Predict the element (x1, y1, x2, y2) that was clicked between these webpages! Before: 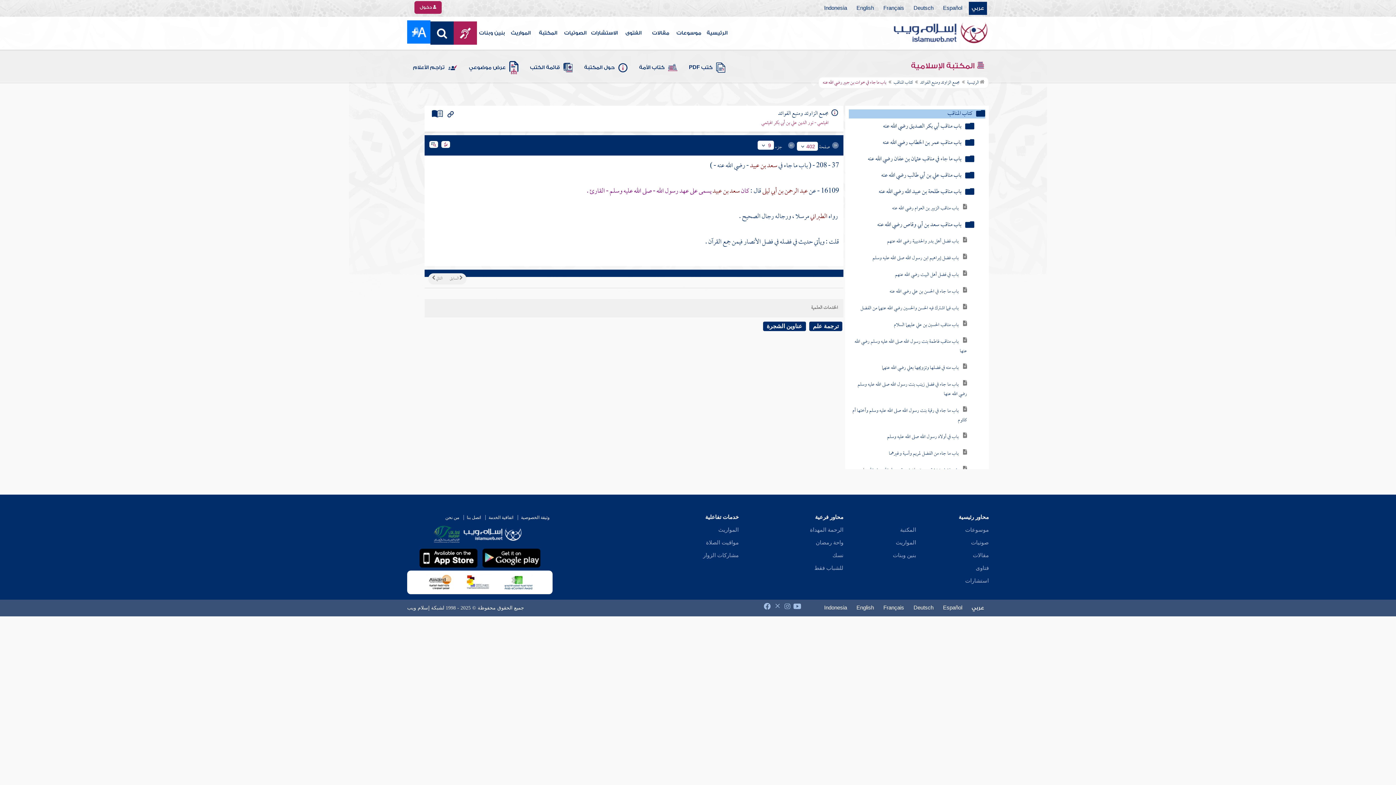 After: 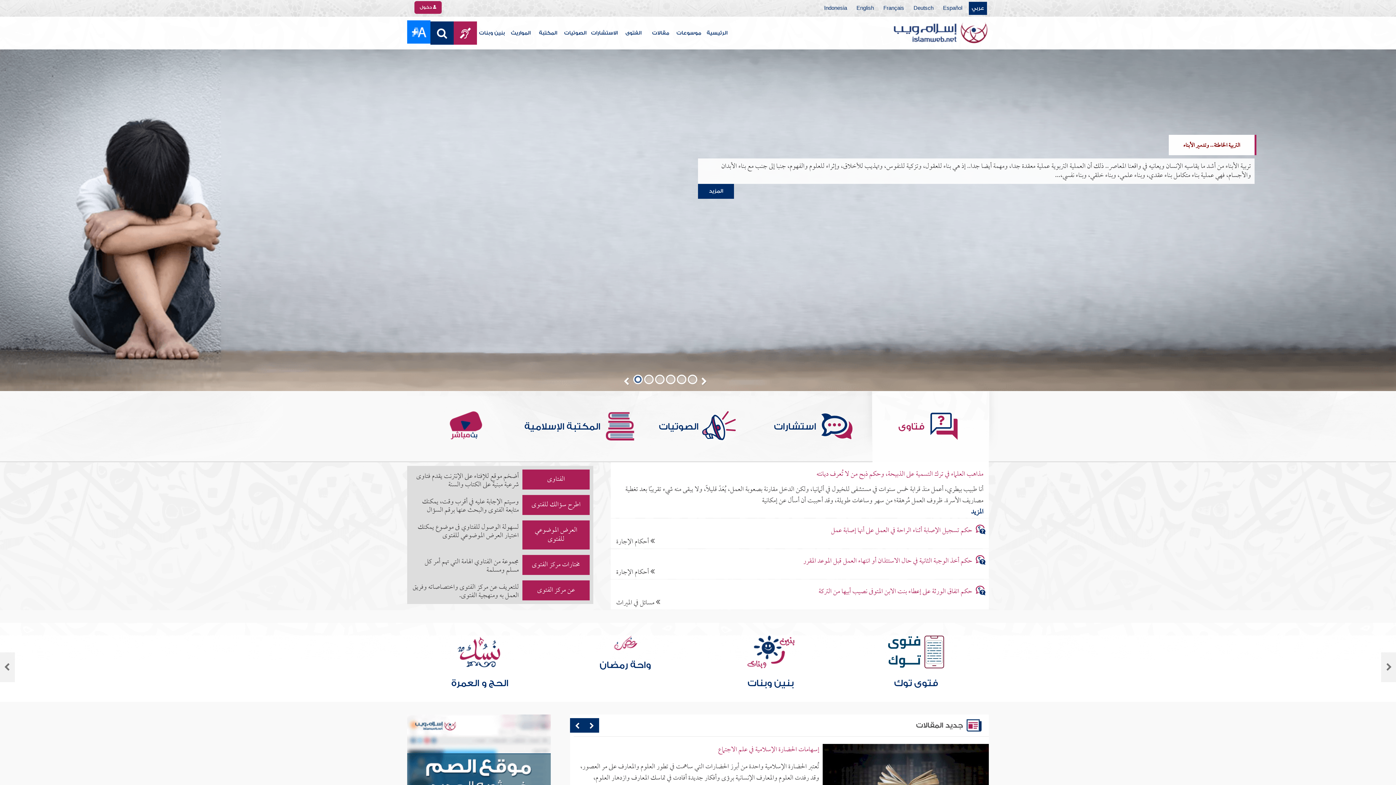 Action: label: الرئيسية bbox: (703, 16, 730, 49)